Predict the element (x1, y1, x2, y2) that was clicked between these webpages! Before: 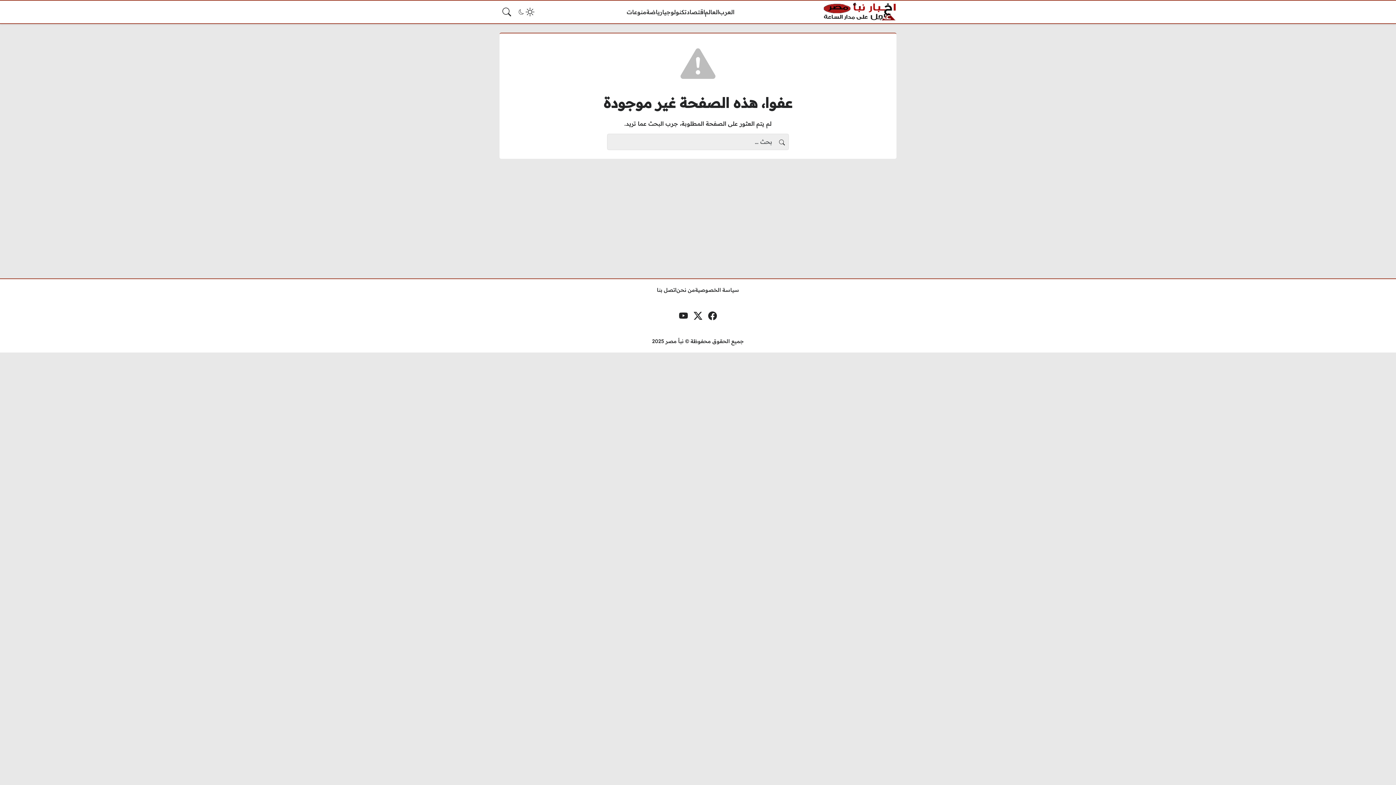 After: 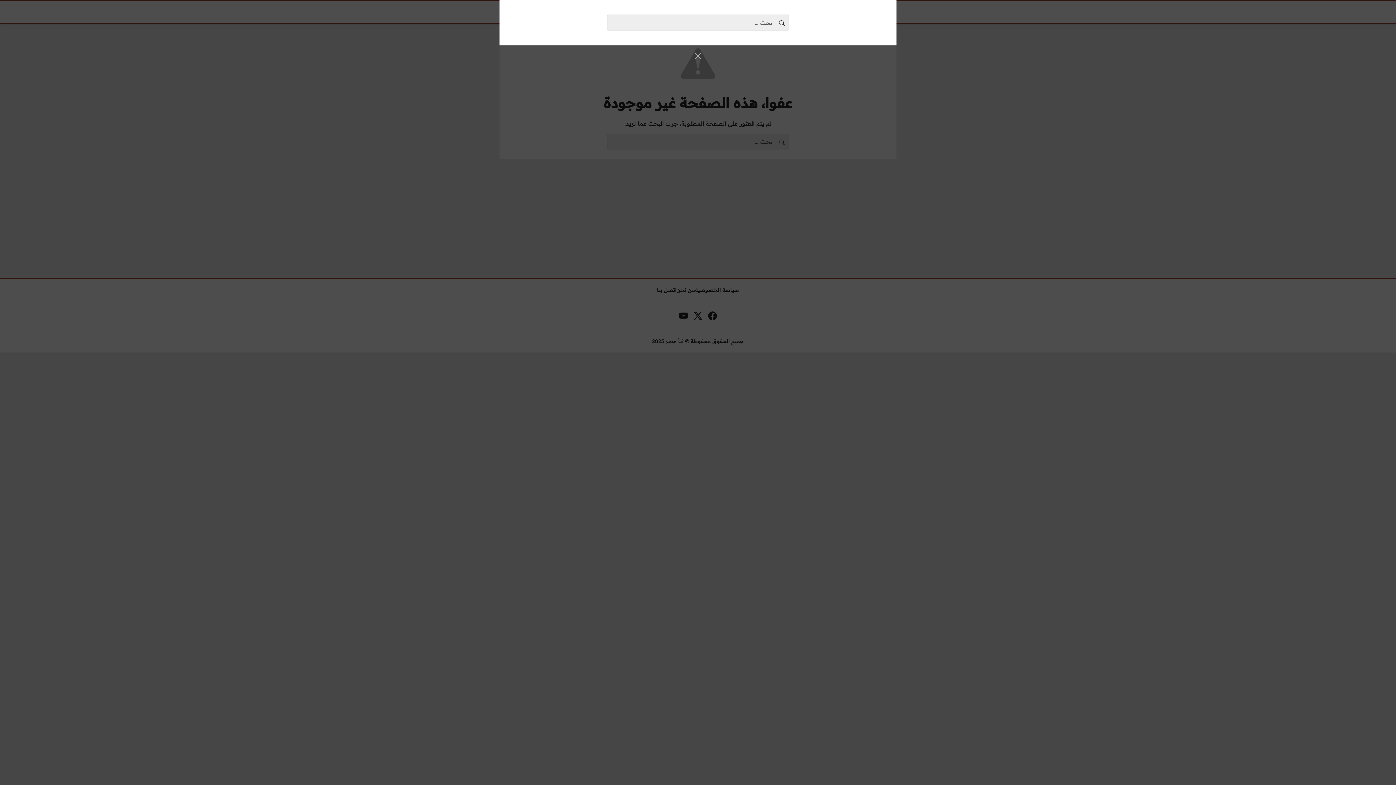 Action: bbox: (499, 4, 514, 19)